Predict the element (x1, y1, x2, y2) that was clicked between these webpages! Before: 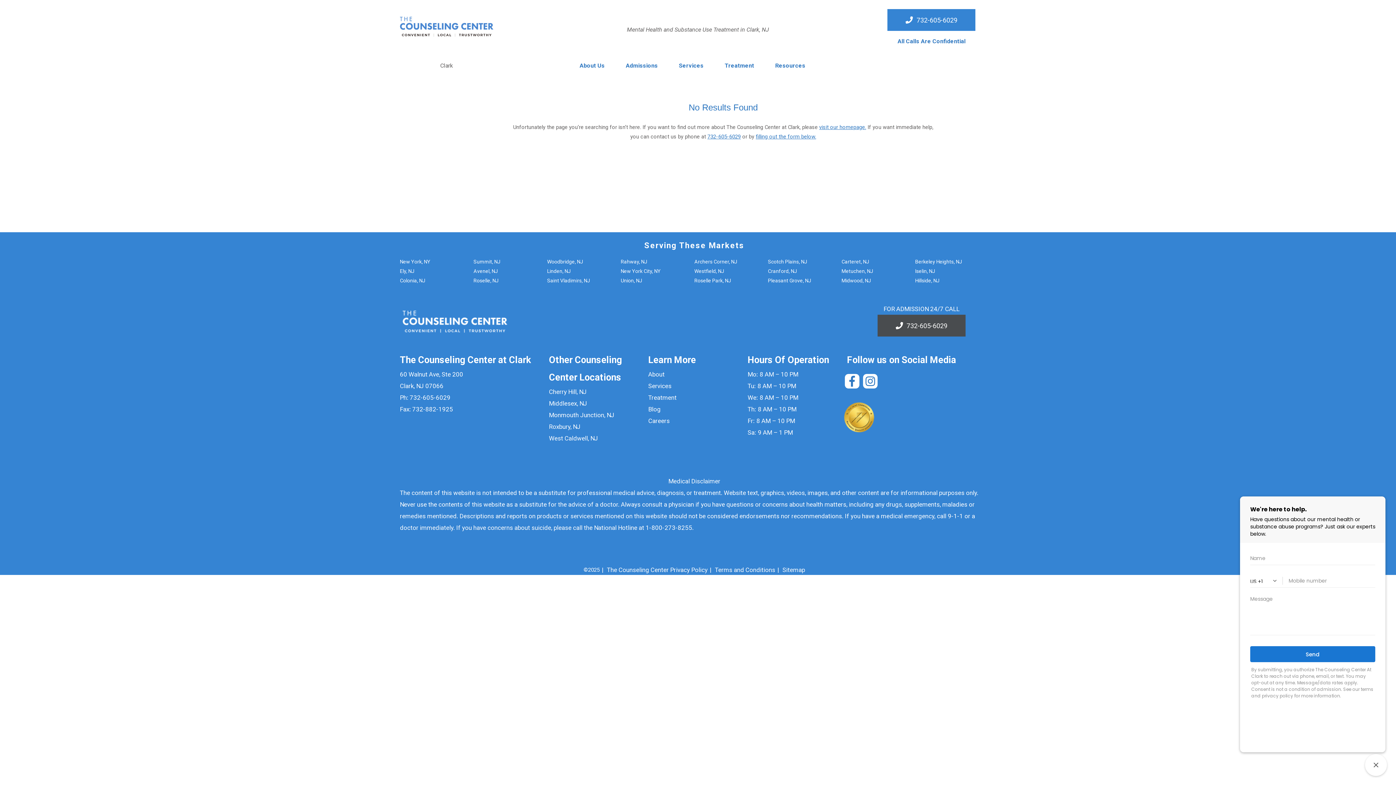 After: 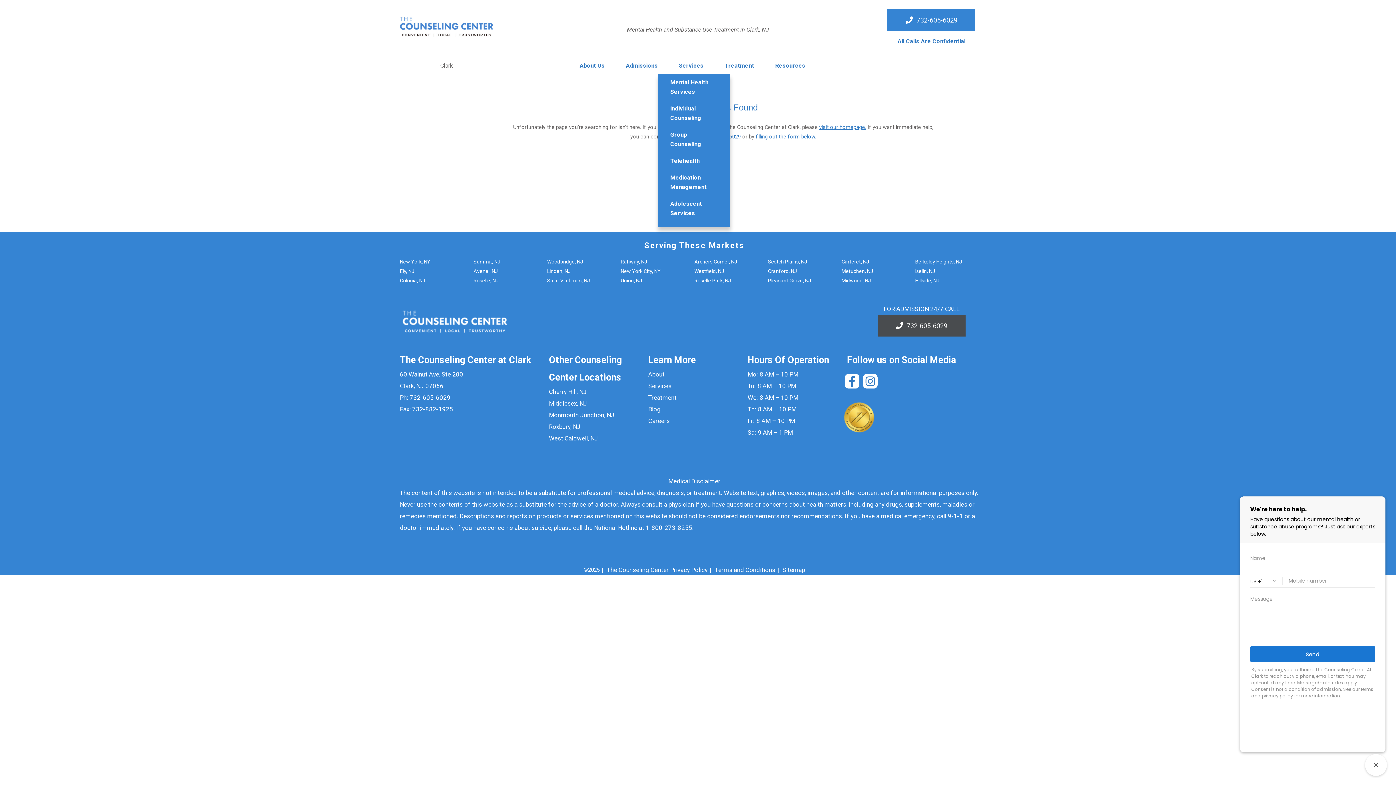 Action: bbox: (705, 57, 709, 74)